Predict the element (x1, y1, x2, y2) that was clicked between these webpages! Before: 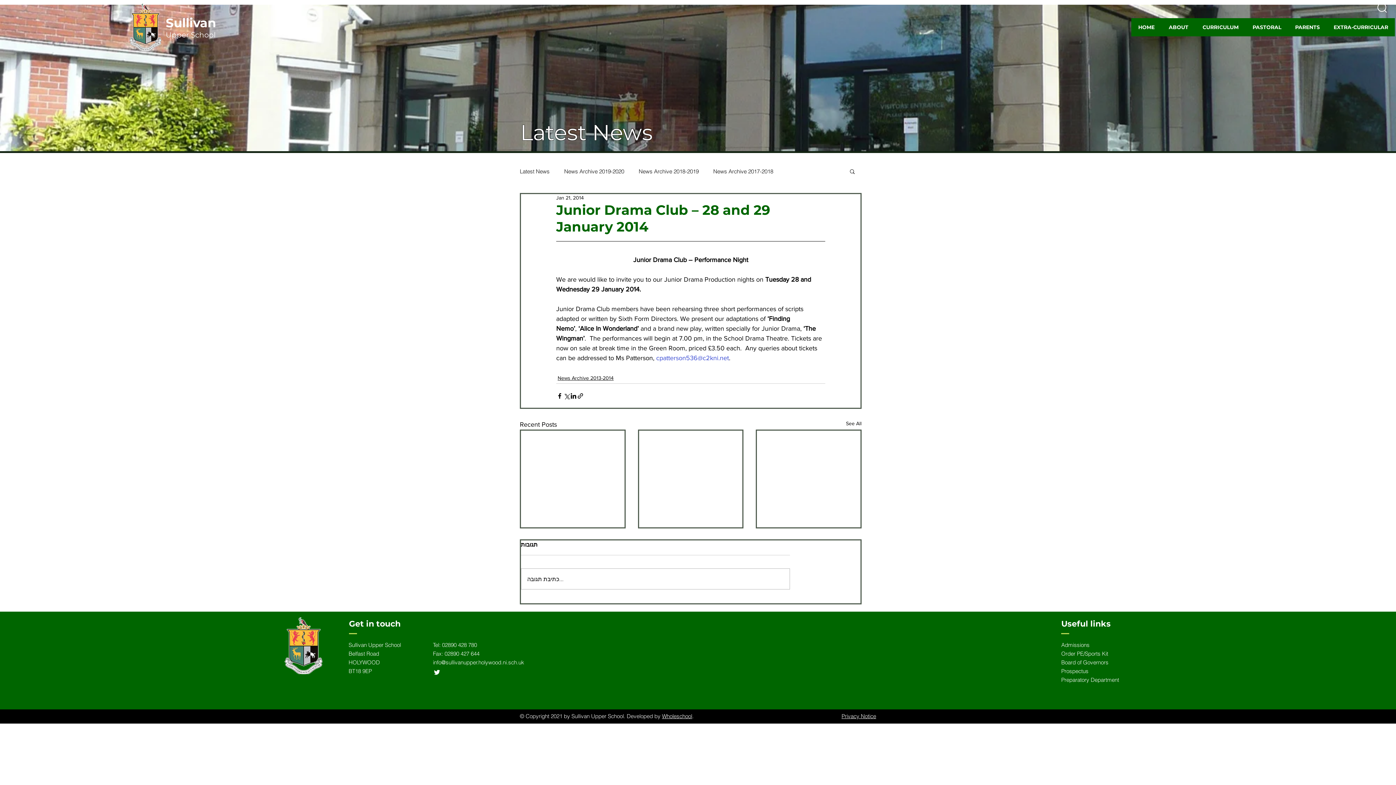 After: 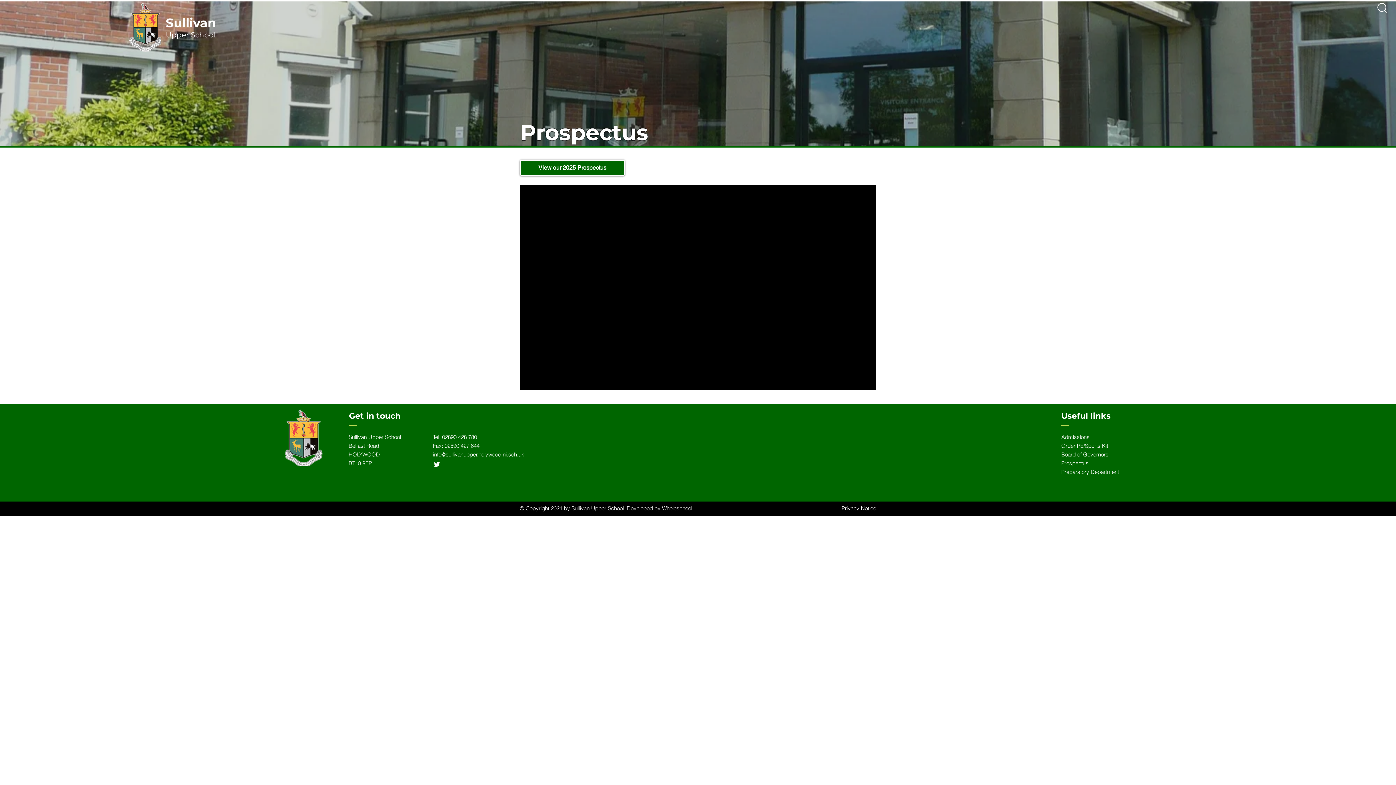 Action: bbox: (1061, 668, 1088, 675) label: Prospectus